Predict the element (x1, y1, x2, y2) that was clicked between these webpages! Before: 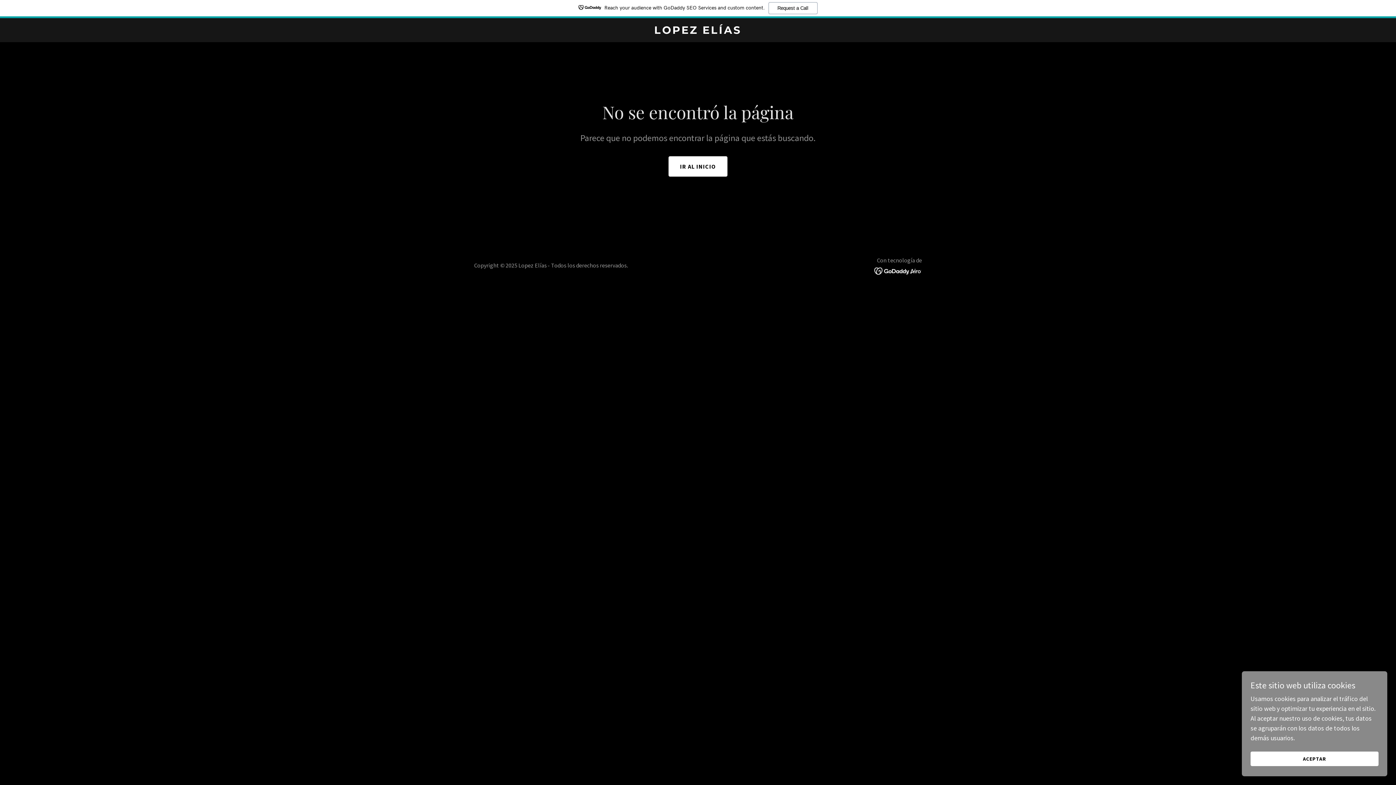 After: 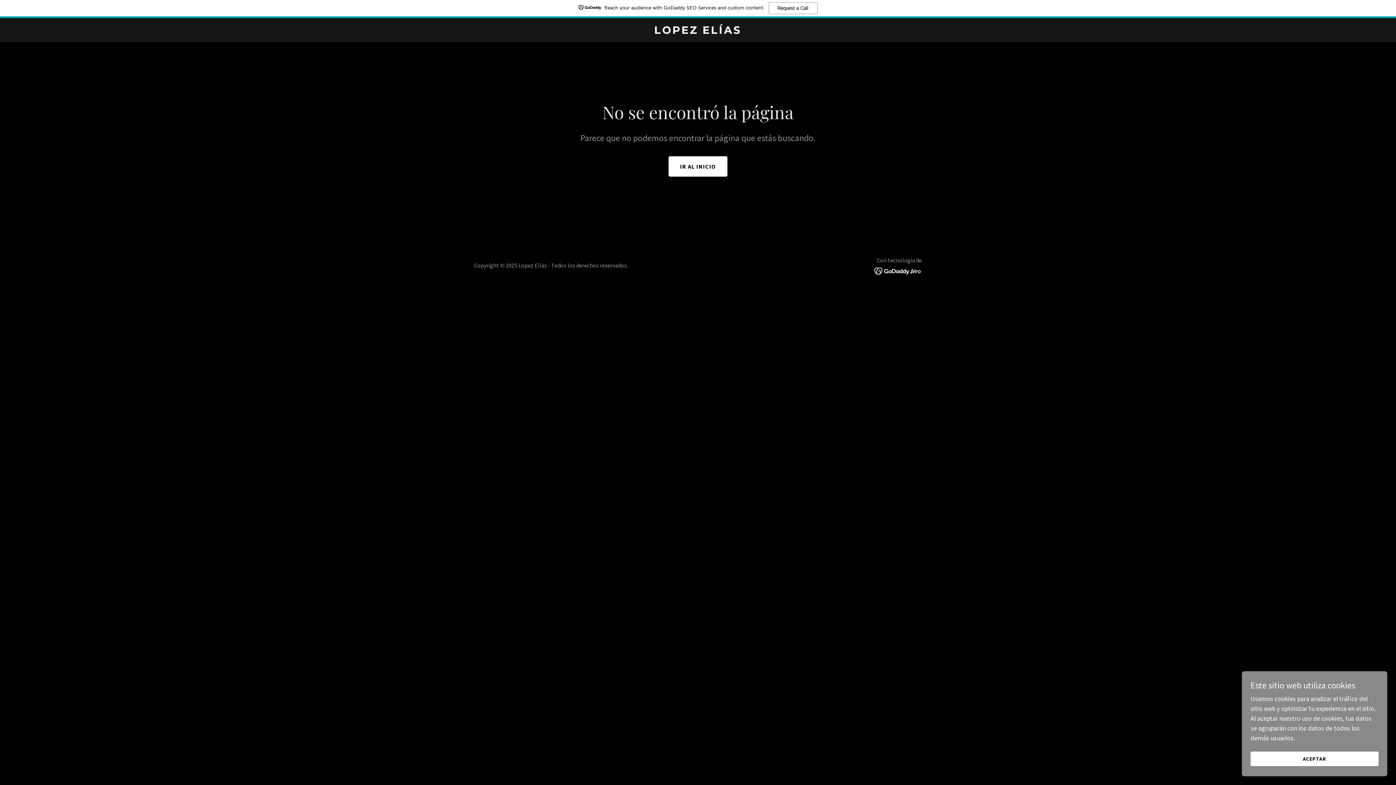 Action: bbox: (874, 266, 922, 274)